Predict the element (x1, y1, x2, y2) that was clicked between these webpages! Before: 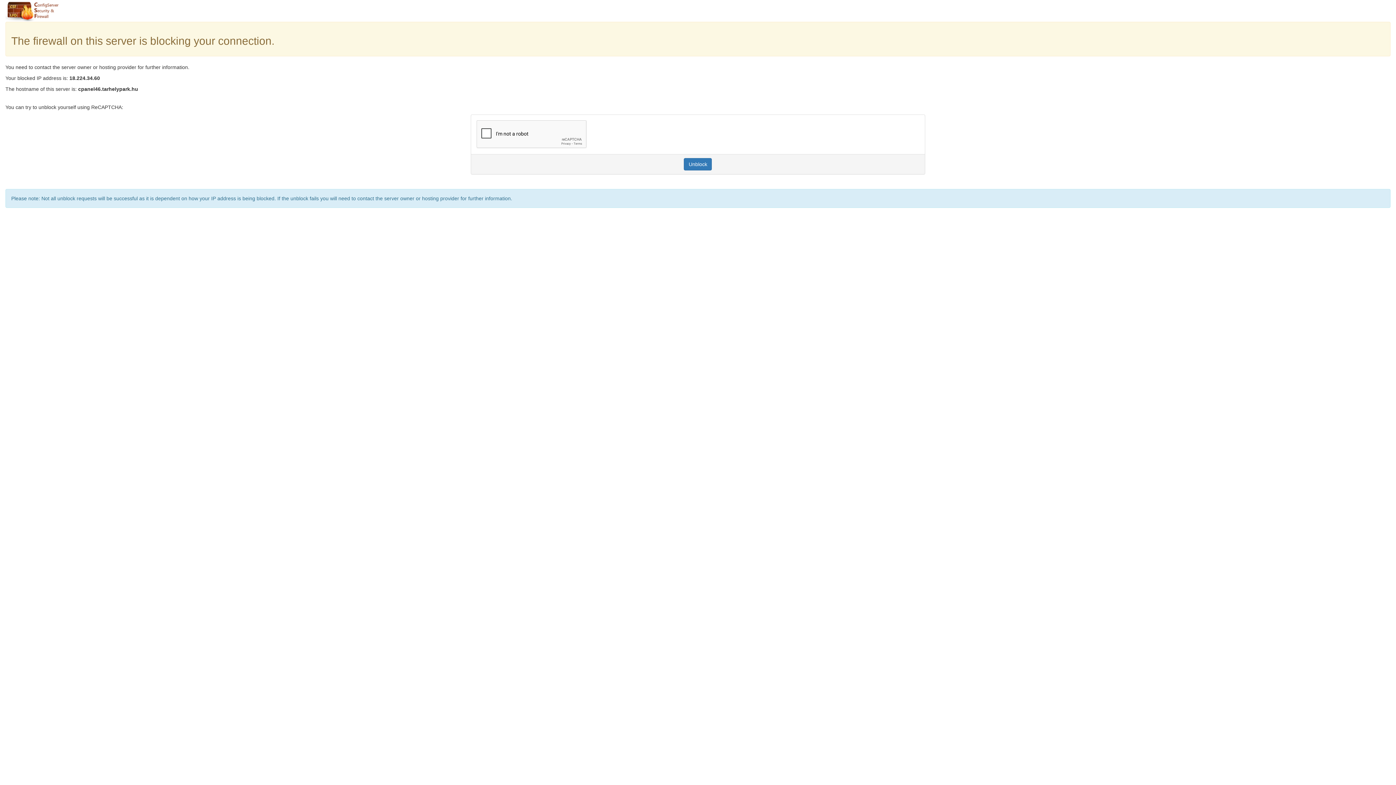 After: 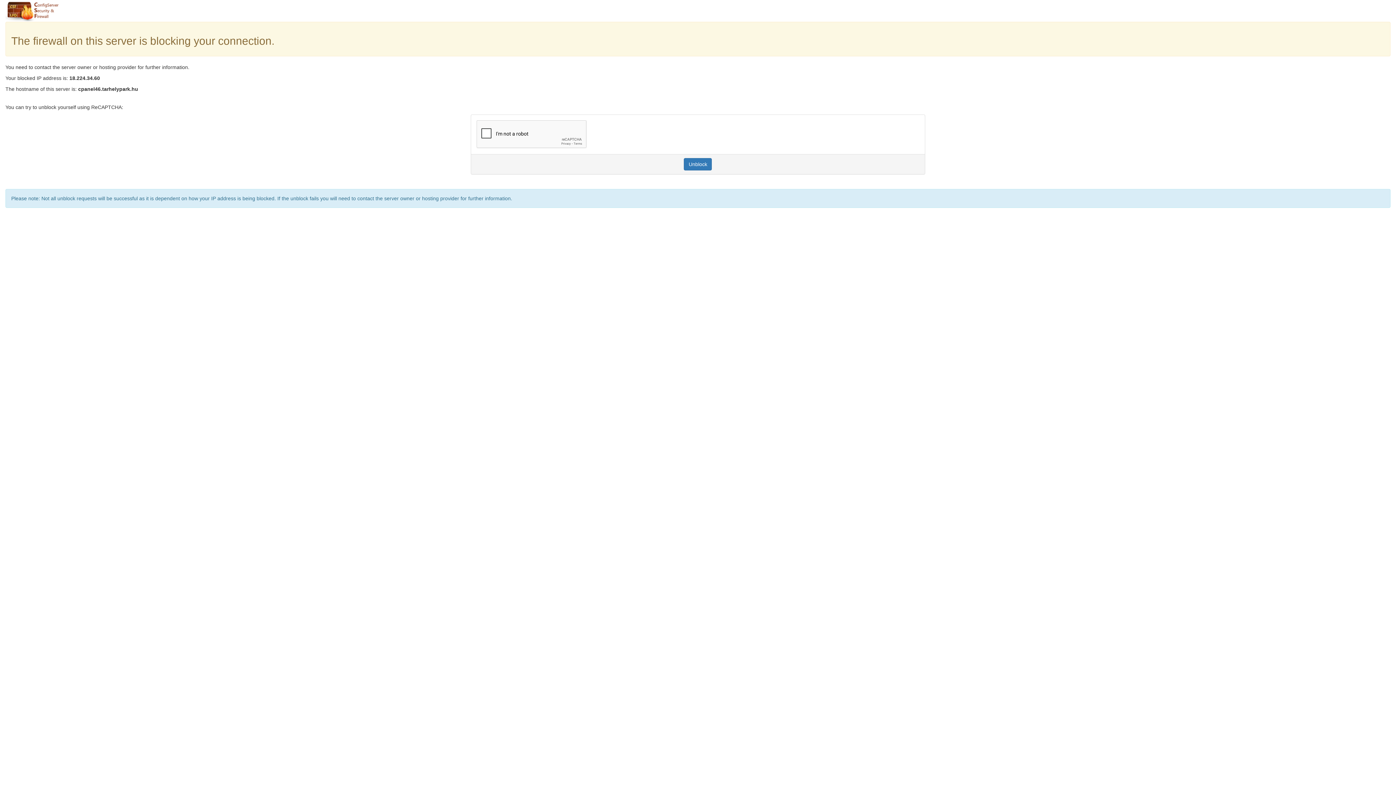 Action: label: Unblock bbox: (684, 158, 712, 170)